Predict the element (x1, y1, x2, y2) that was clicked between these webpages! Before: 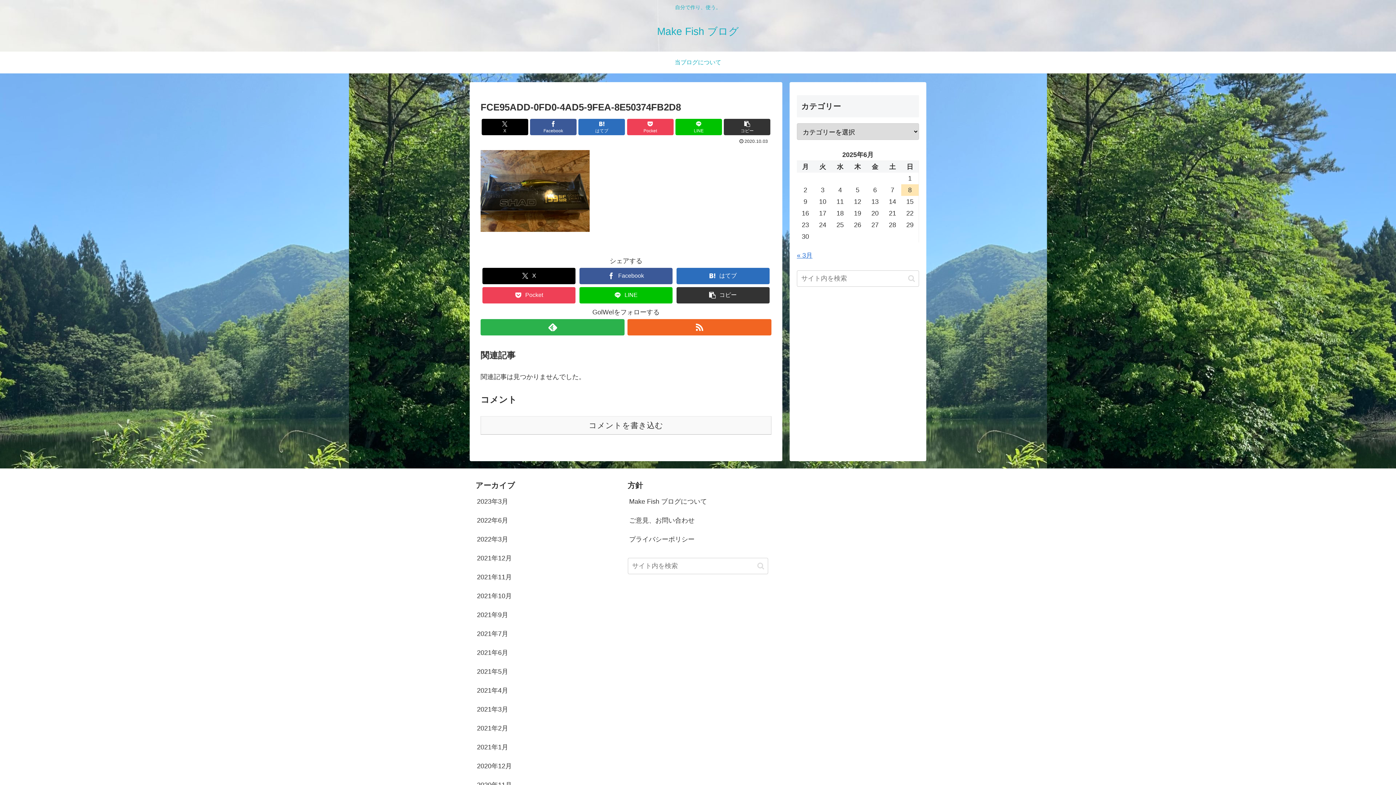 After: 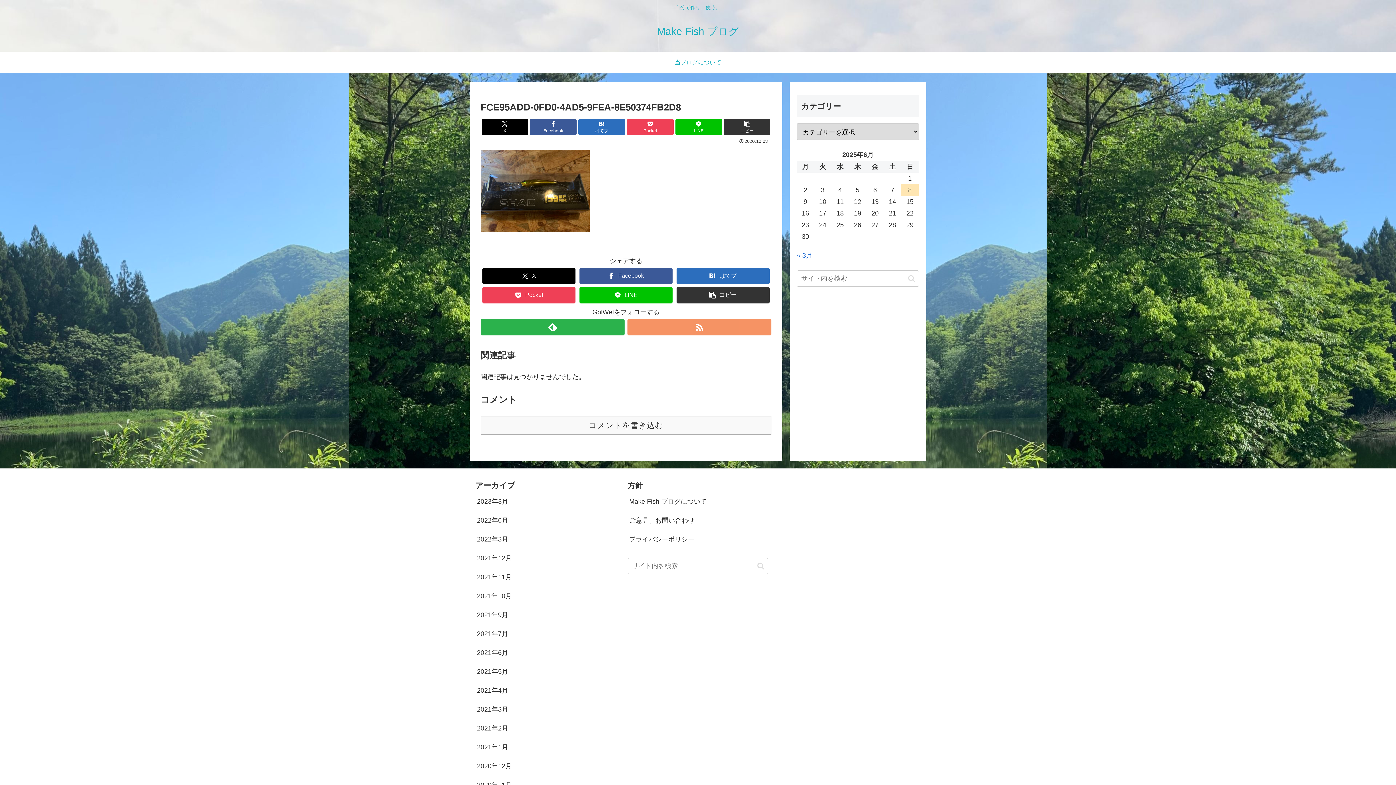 Action: label: RSSで更新情報を購読 bbox: (627, 319, 771, 335)